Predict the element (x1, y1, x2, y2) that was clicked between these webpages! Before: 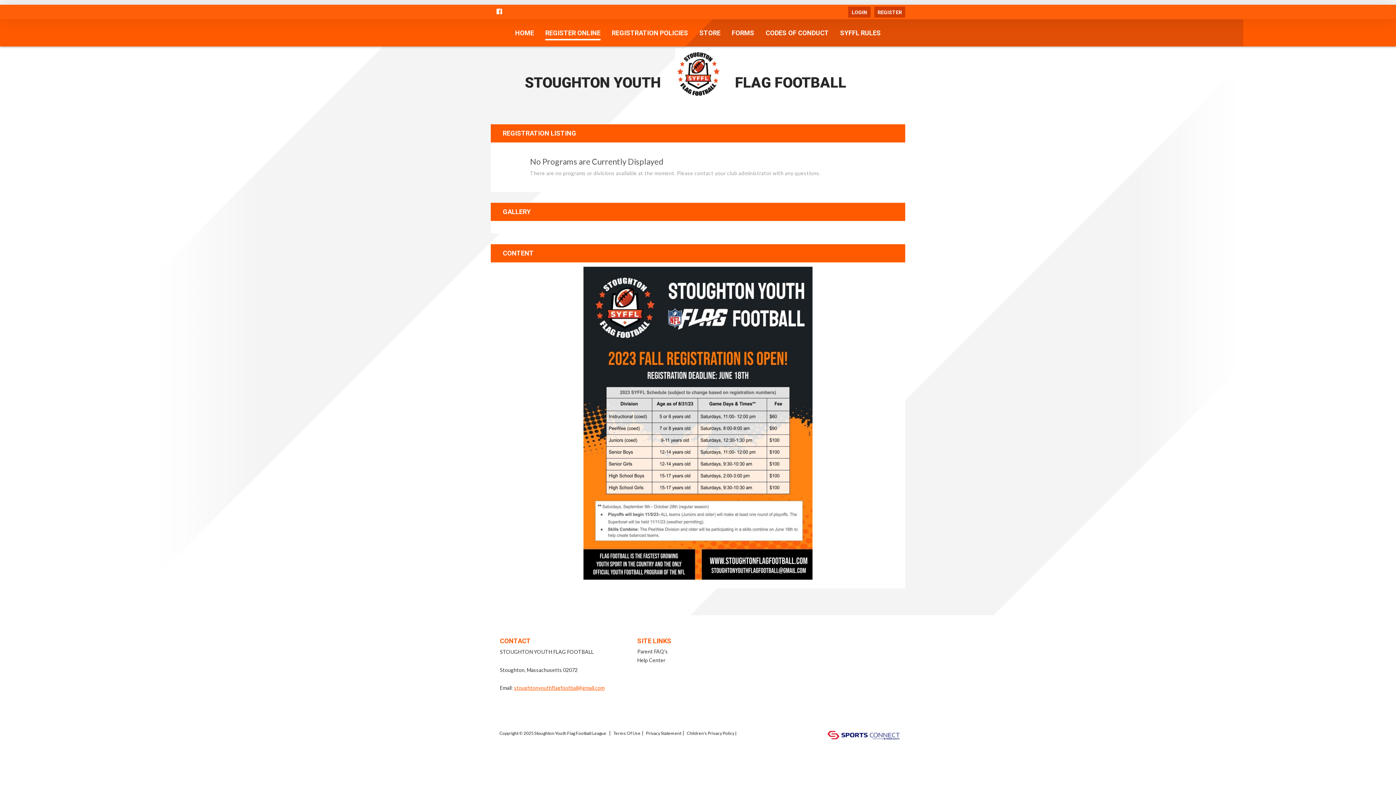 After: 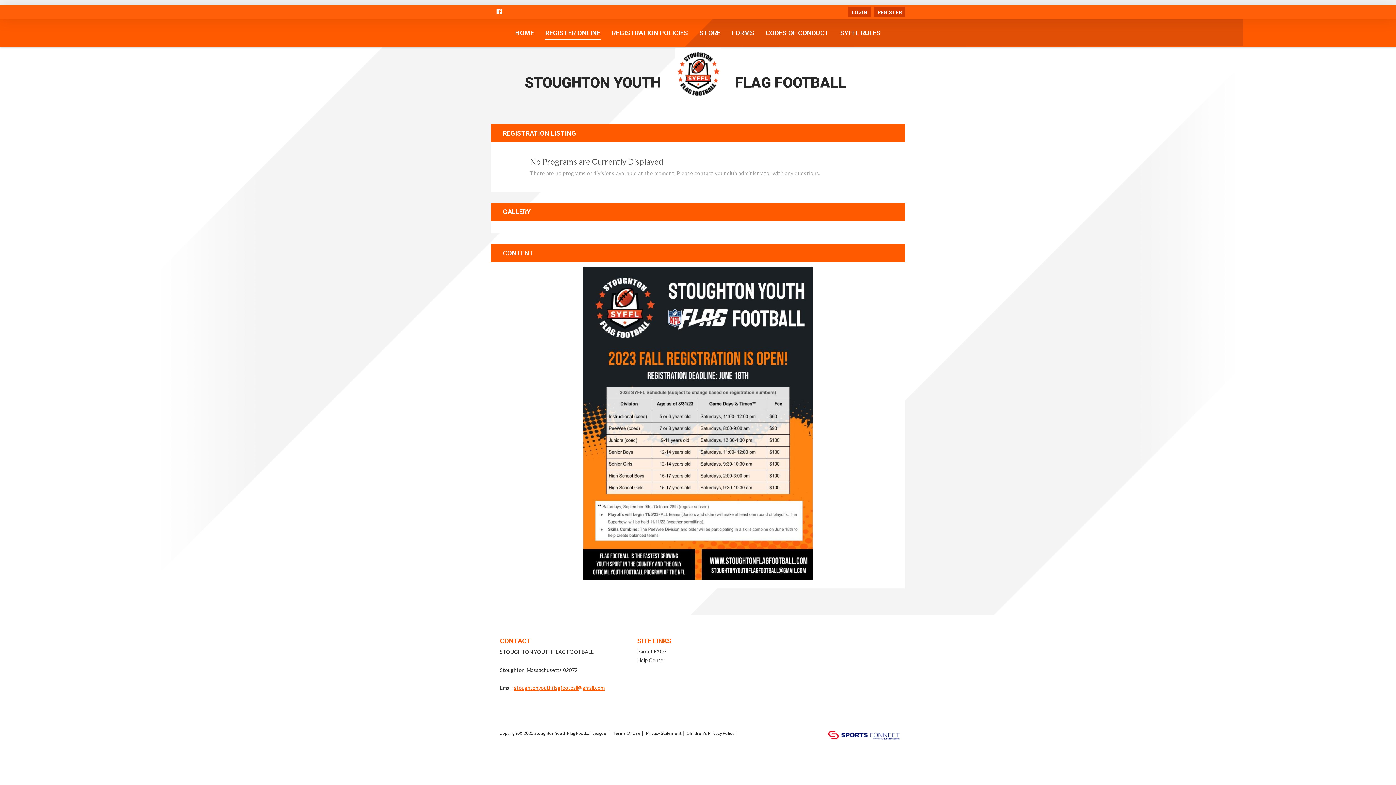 Action: bbox: (673, 70, 722, 75)